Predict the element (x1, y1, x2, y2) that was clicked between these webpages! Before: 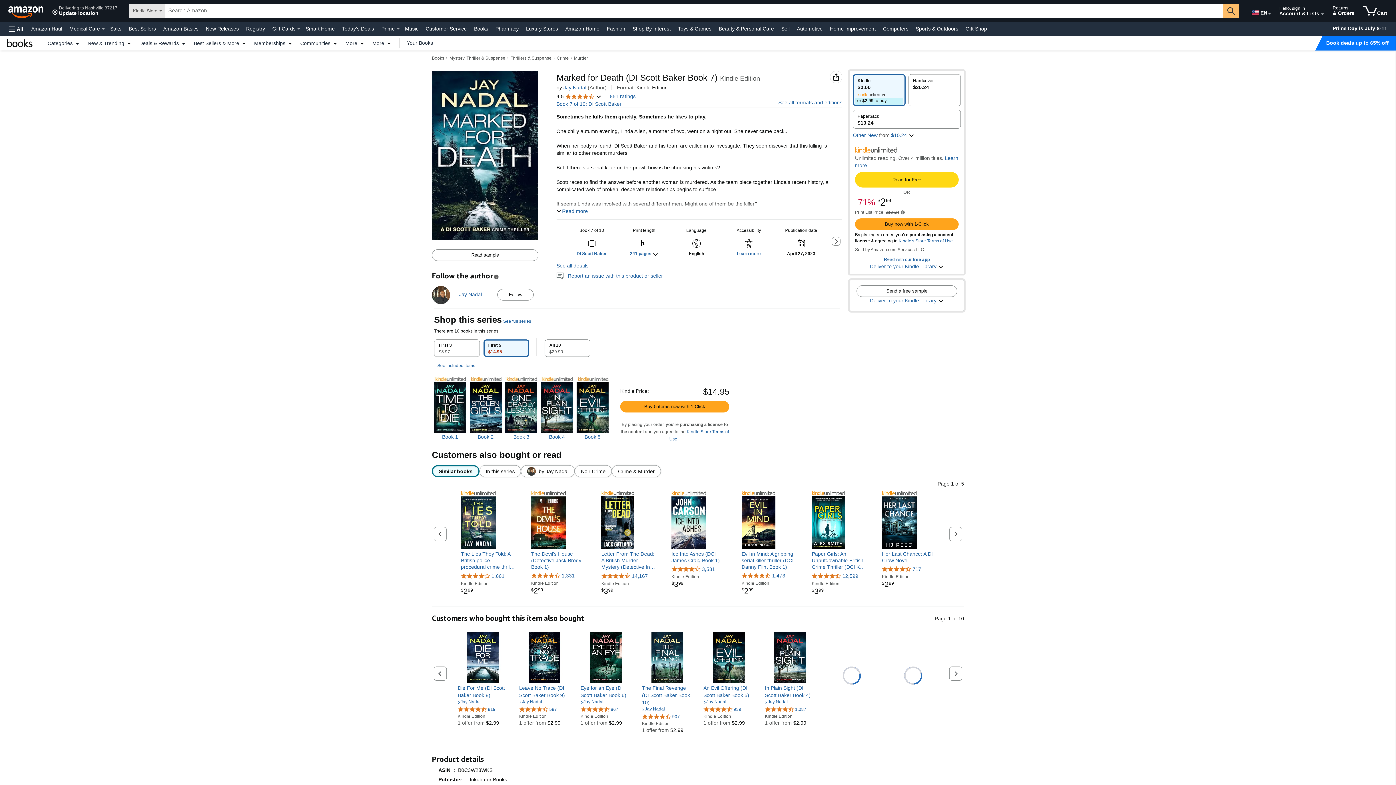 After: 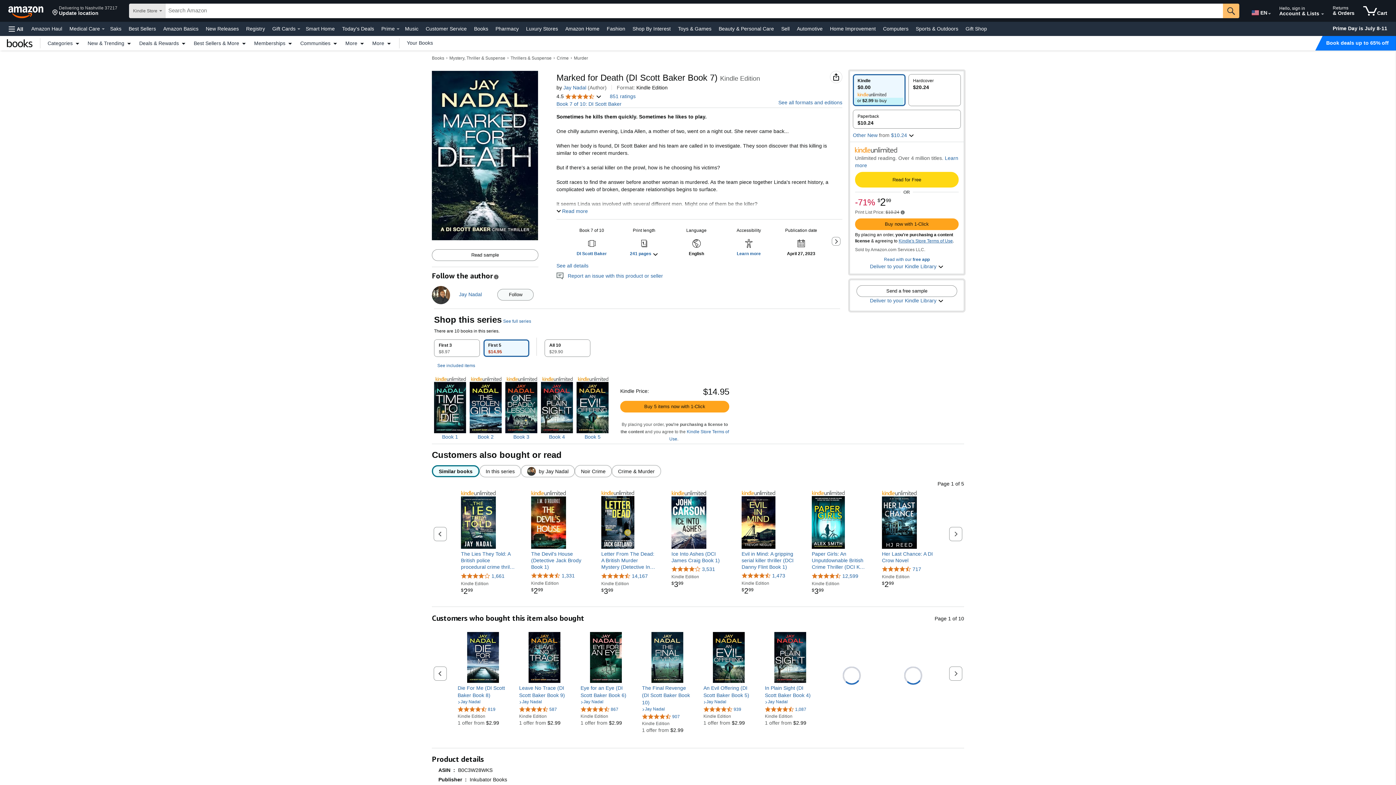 Action: bbox: (497, 289, 533, 300) label: Follow